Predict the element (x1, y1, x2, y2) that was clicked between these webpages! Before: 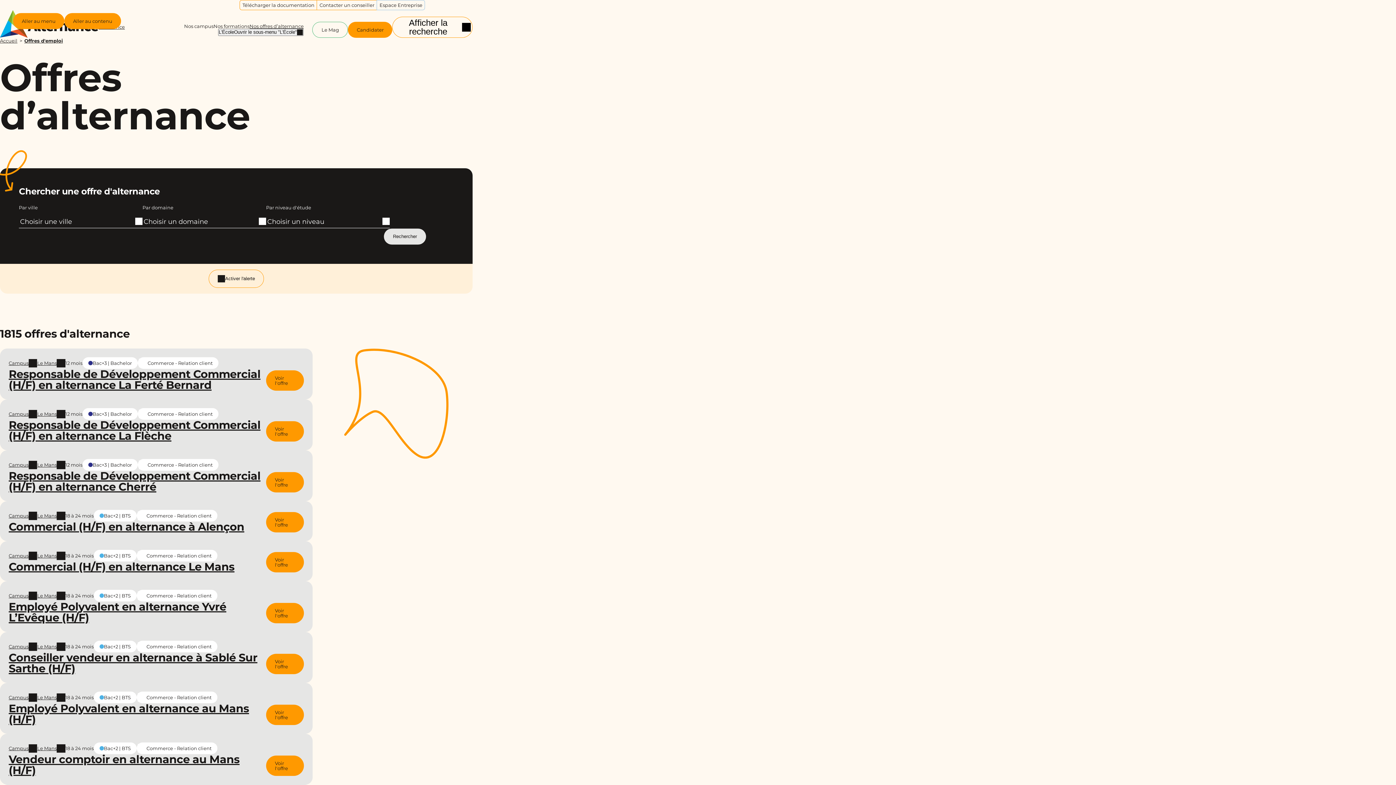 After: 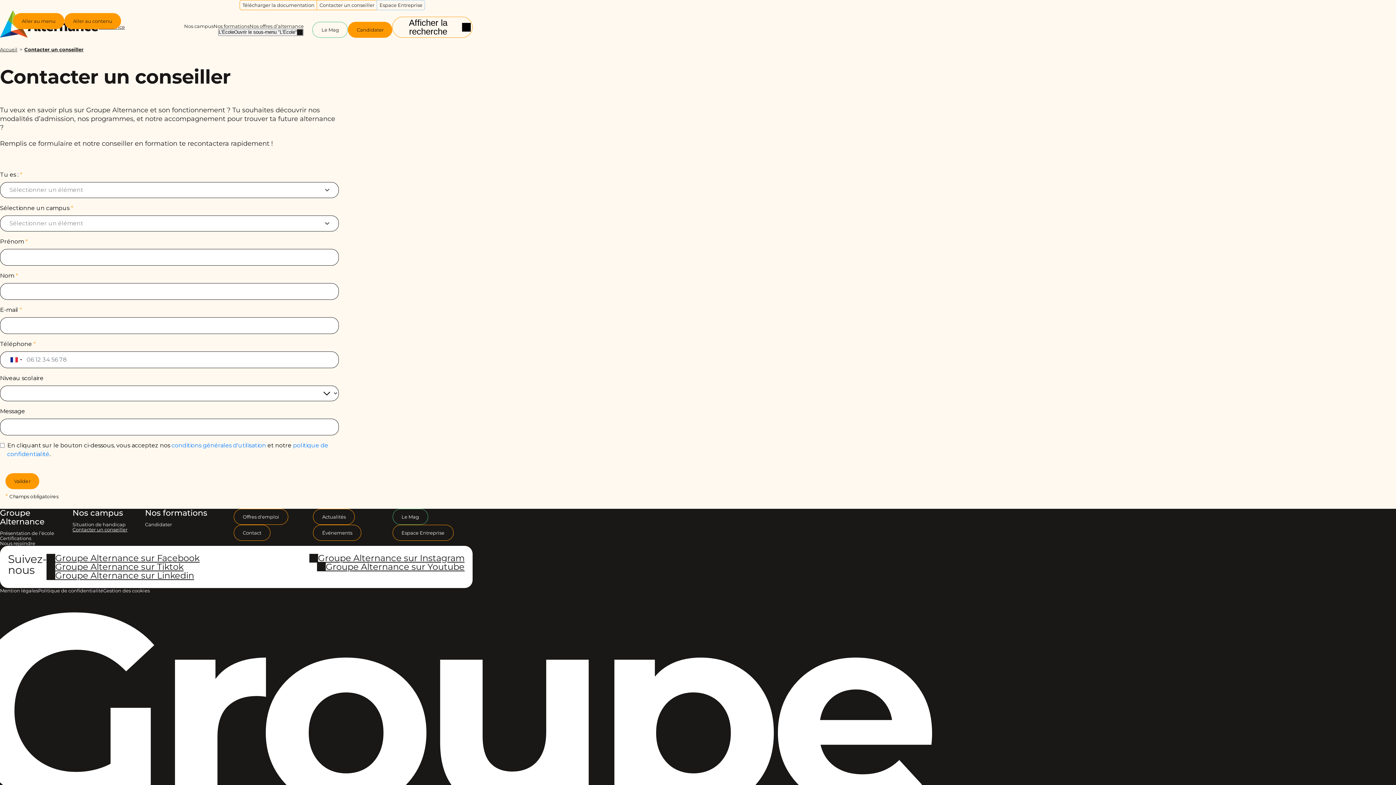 Action: label: Contacter un conseiller bbox: (316, 0, 377, 10)